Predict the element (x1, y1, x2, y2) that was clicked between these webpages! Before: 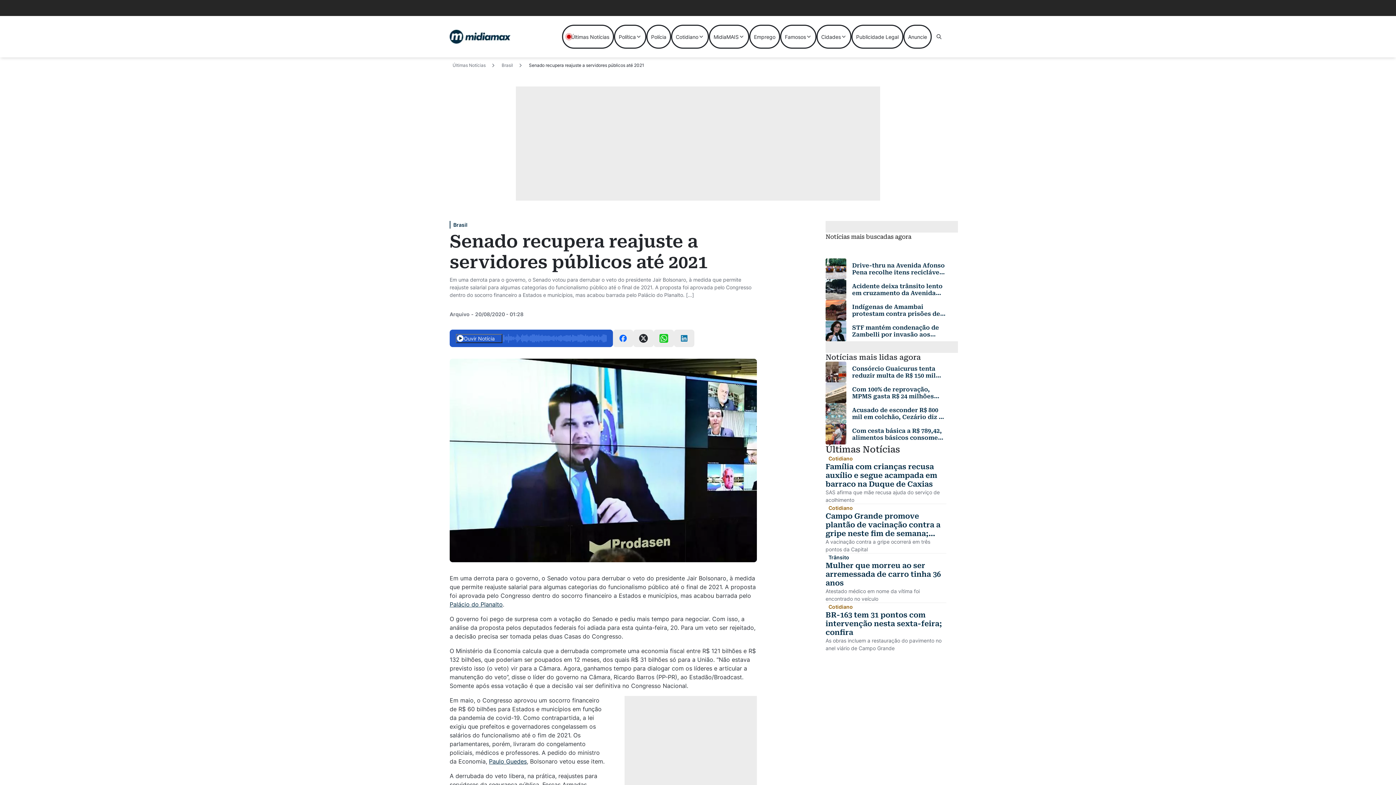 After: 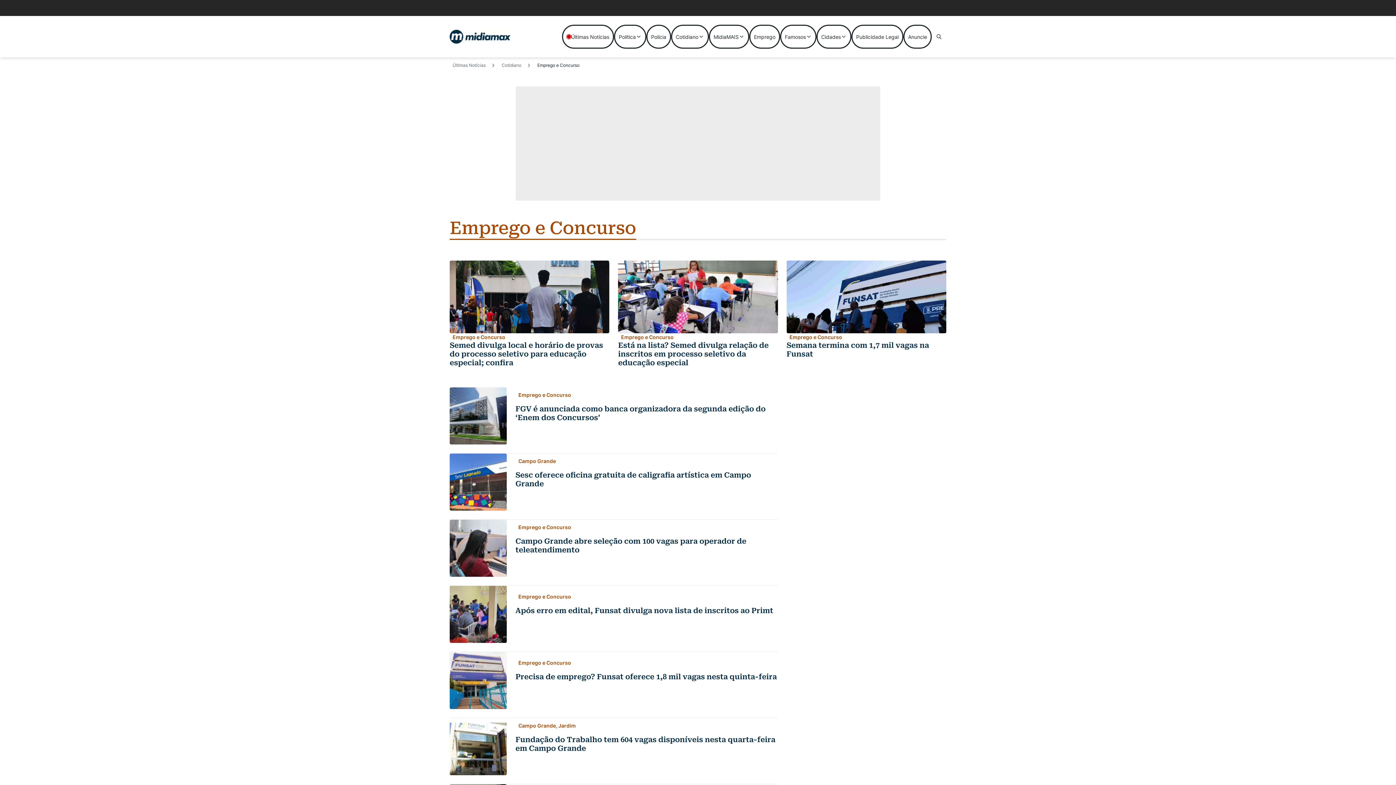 Action: bbox: (749, 24, 780, 48) label: Emprego